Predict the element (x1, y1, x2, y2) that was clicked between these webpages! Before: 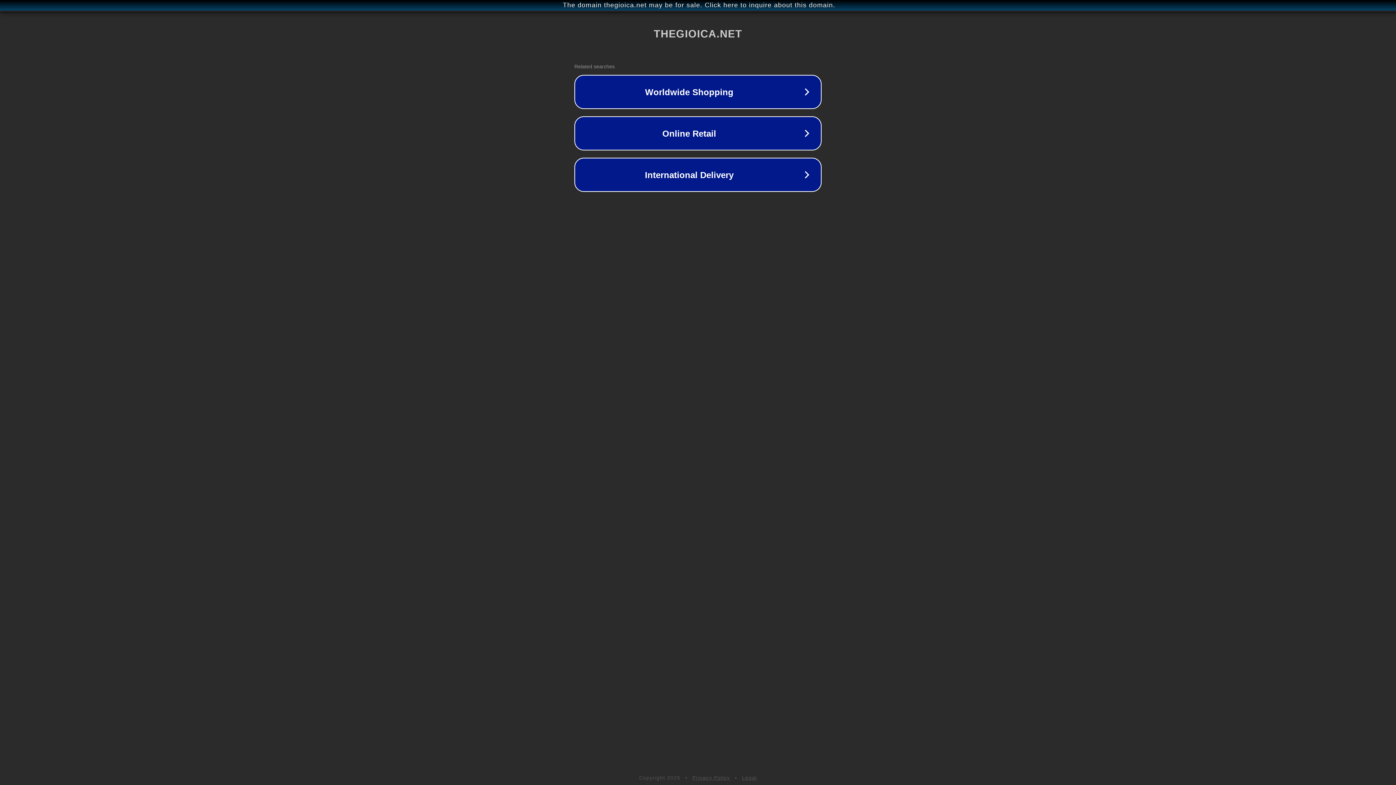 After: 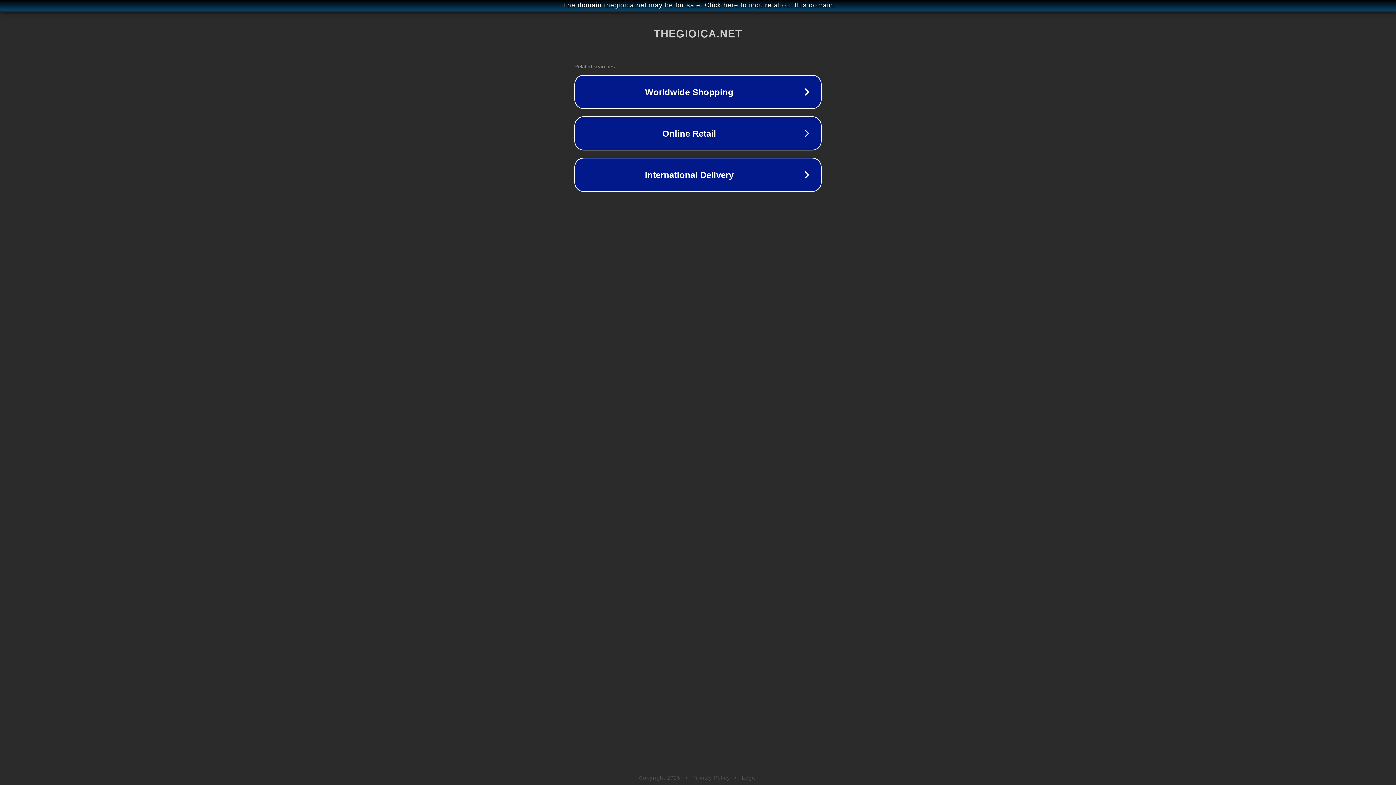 Action: label: Legal bbox: (742, 775, 757, 781)